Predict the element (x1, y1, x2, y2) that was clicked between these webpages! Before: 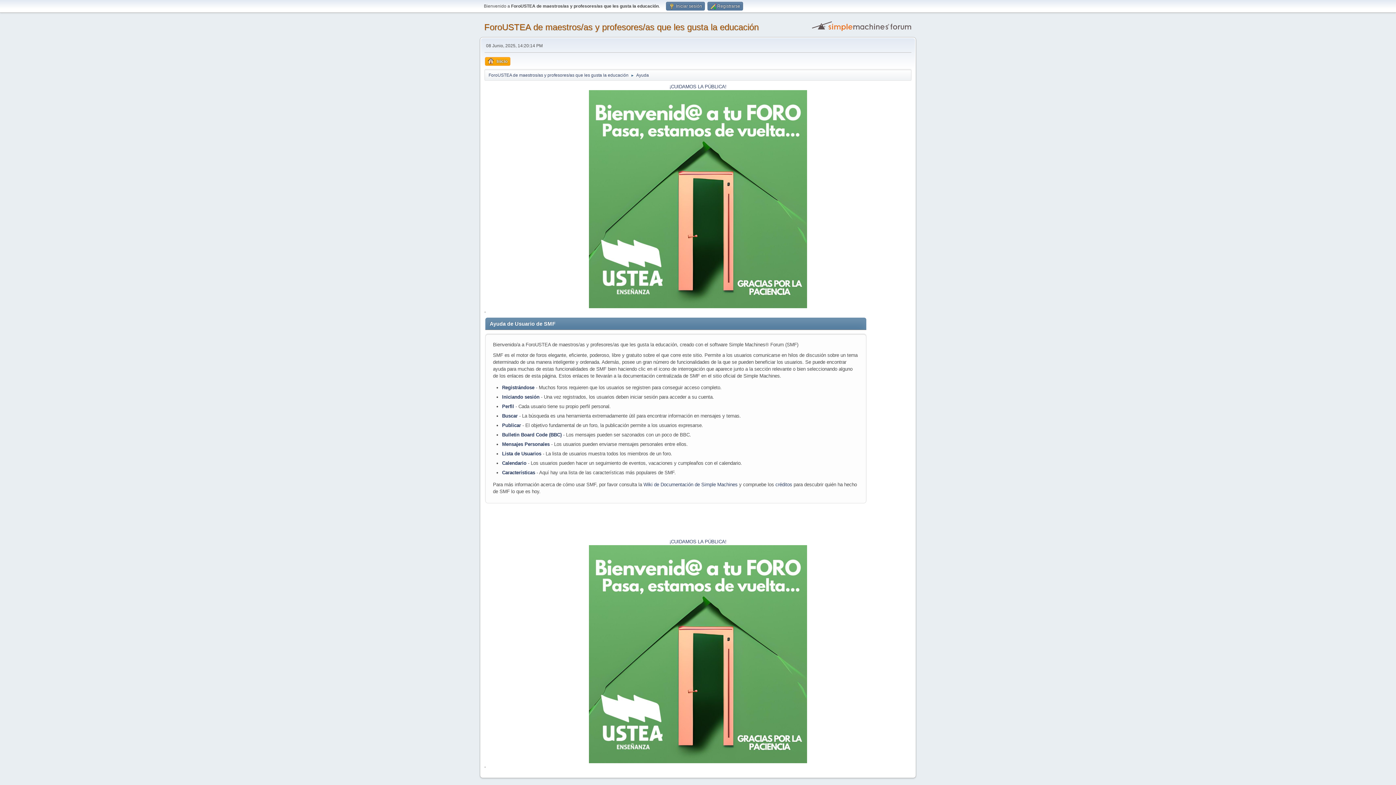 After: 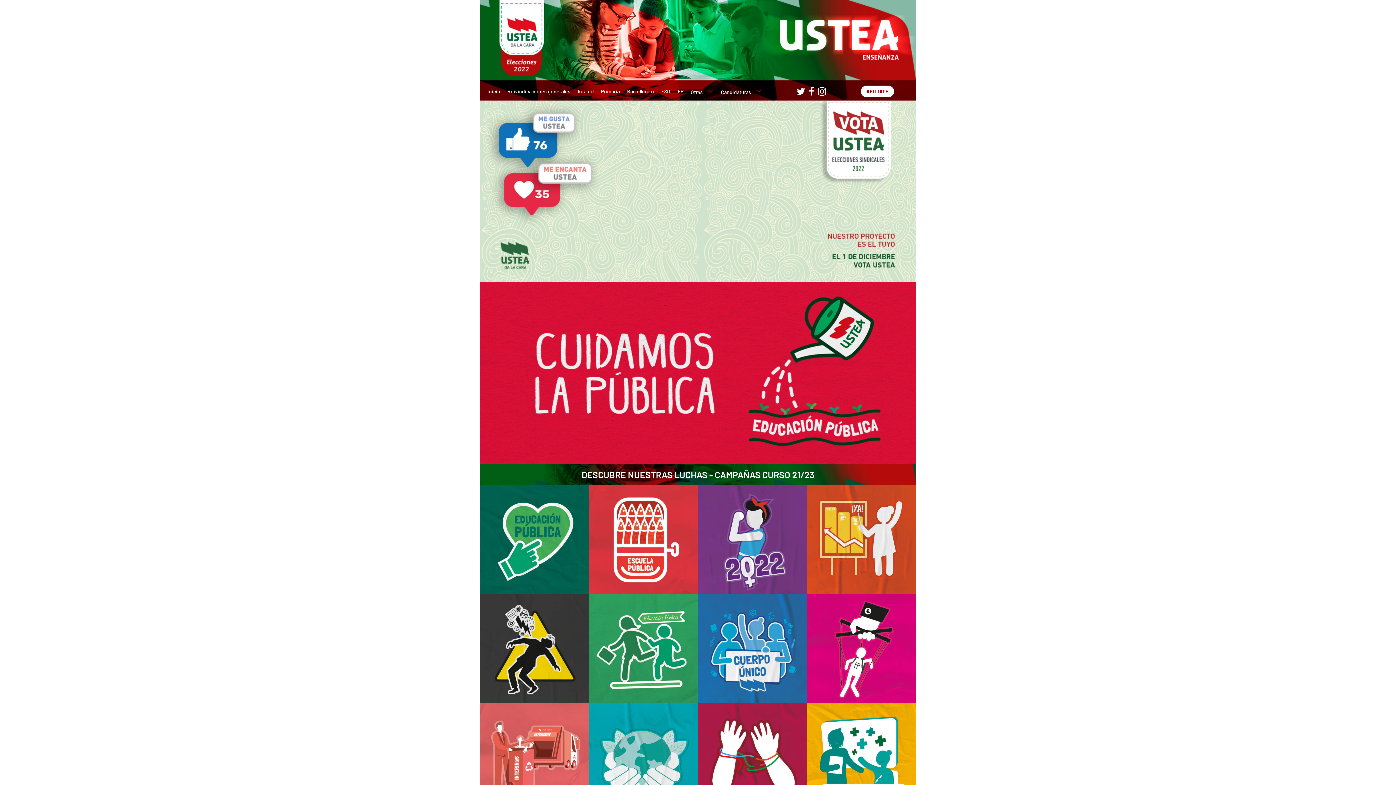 Action: bbox: (669, 84, 726, 89) label: ¡CUIDAMOS LA PÚBLICA!
